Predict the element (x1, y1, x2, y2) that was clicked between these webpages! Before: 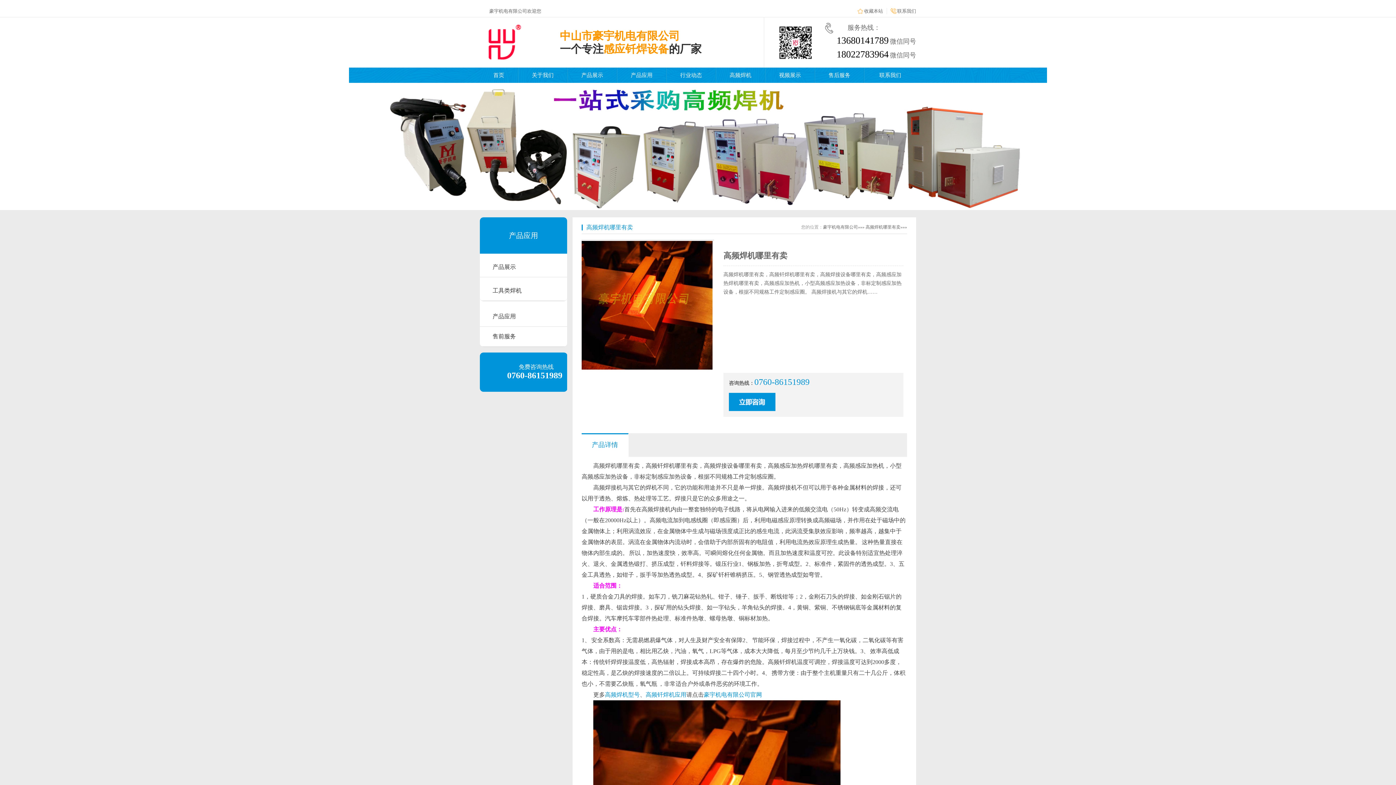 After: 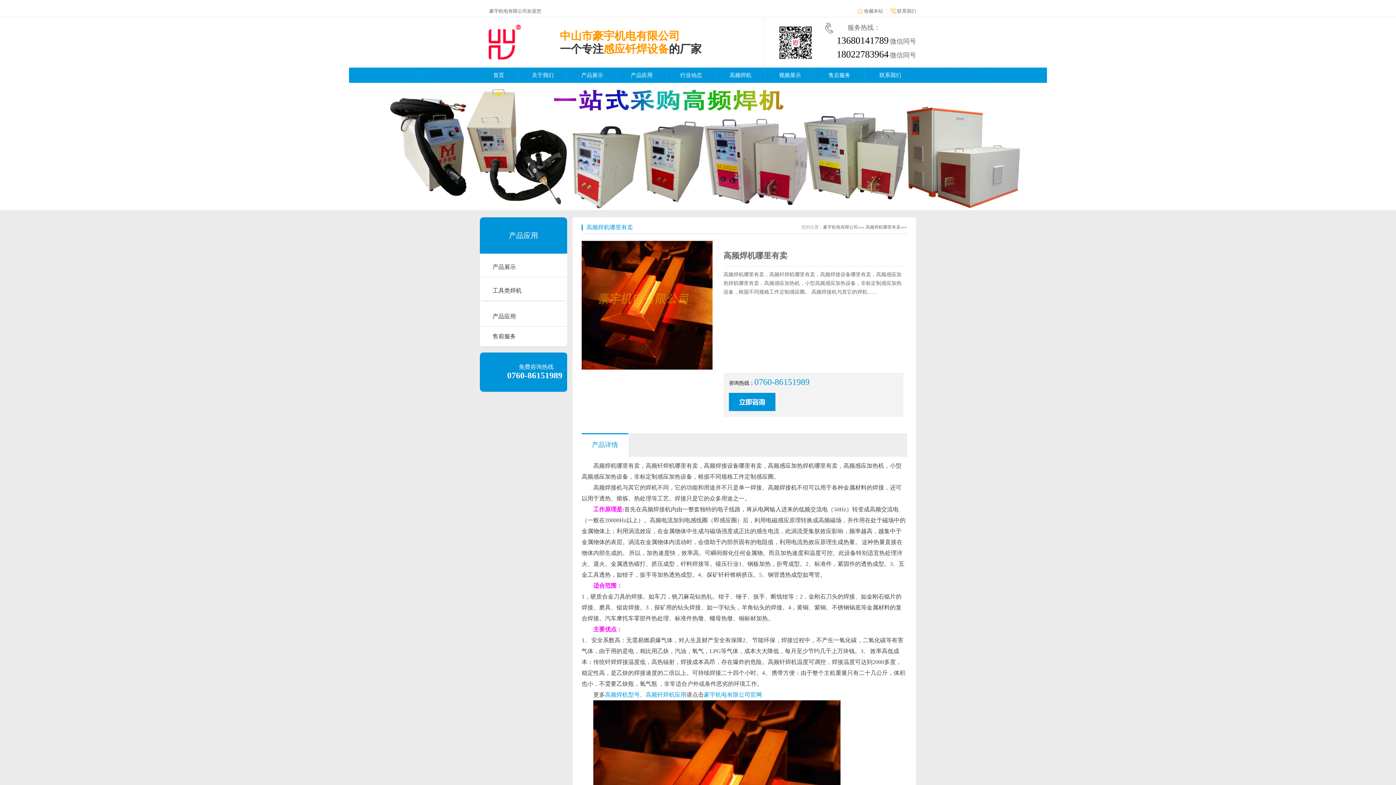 Action: label: 高频焊机哪里有卖 bbox: (723, 251, 787, 260)